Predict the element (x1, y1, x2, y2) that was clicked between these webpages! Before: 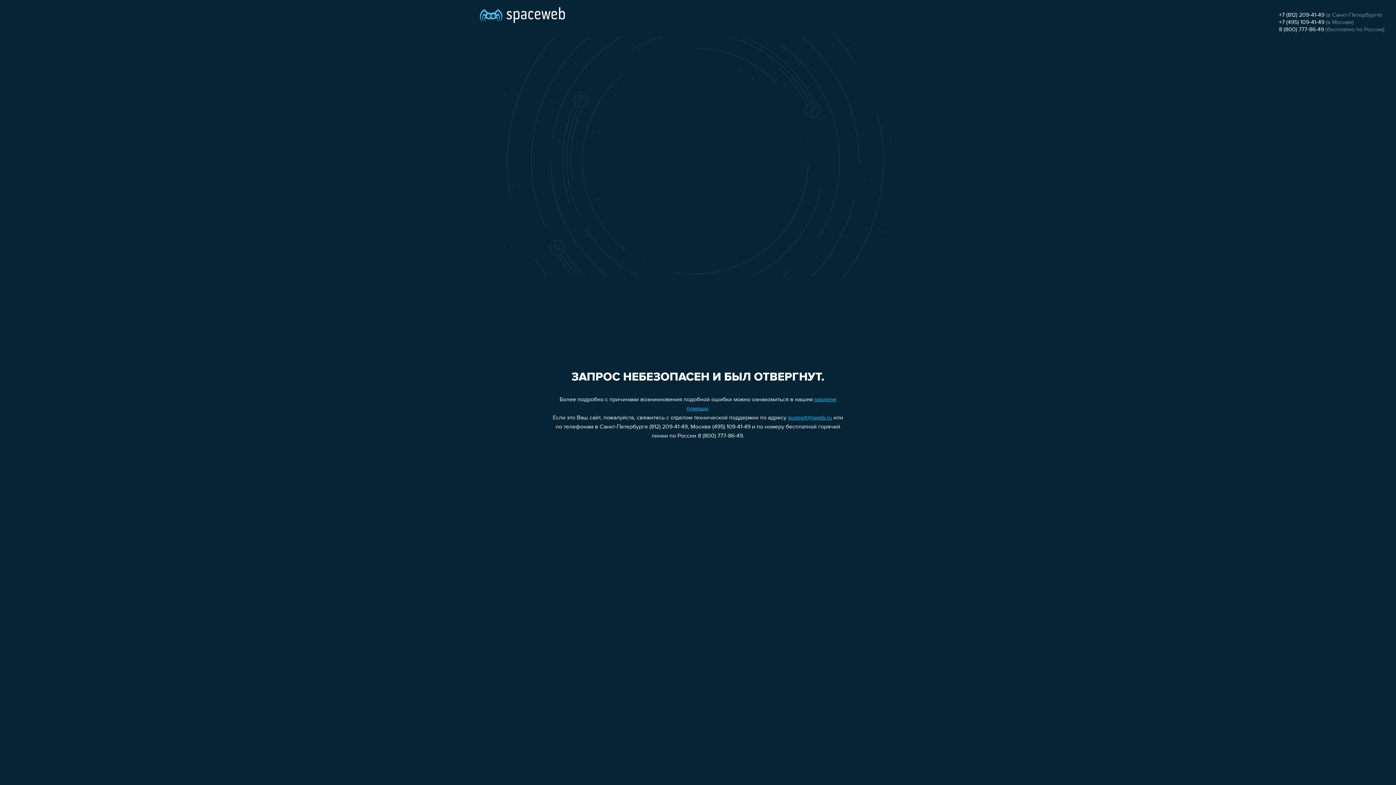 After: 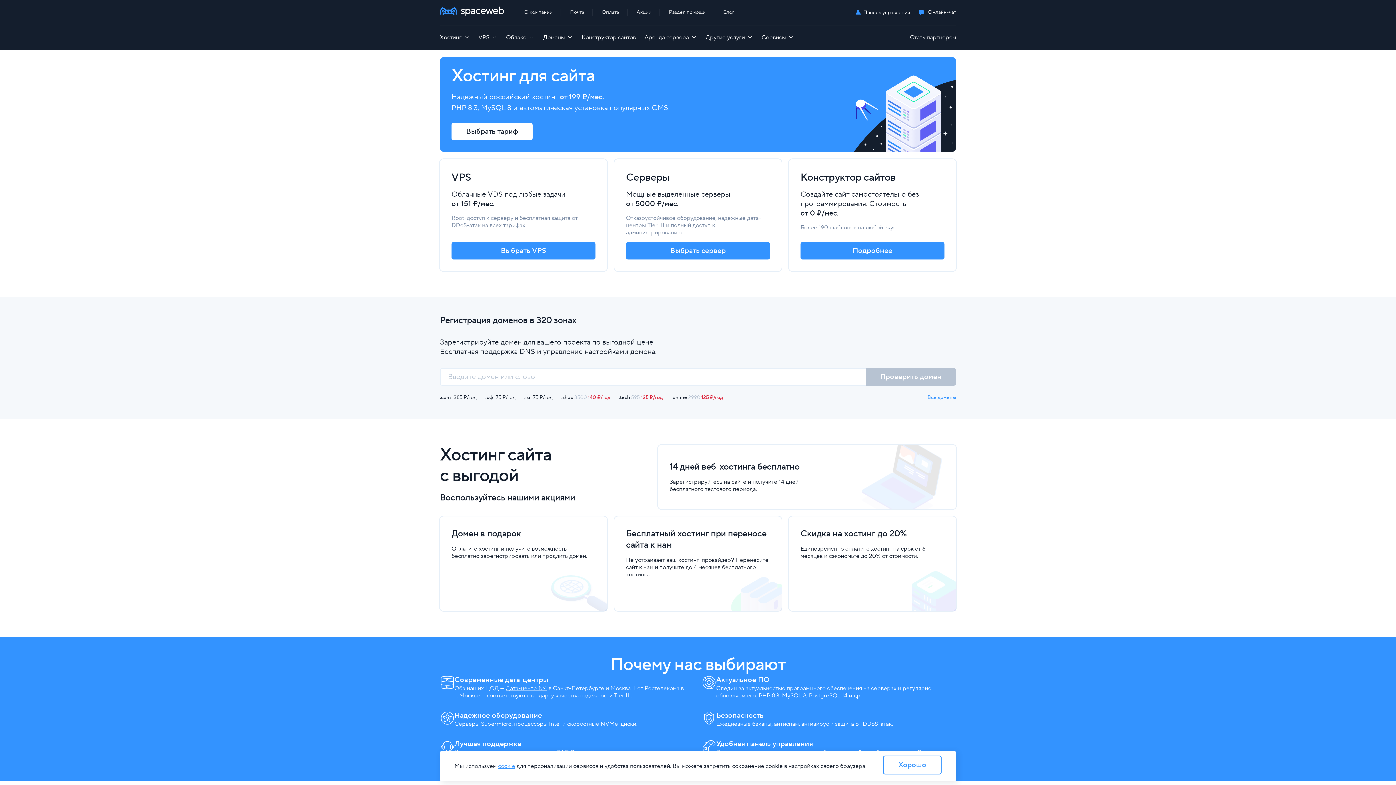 Action: bbox: (480, 0, 565, 25)